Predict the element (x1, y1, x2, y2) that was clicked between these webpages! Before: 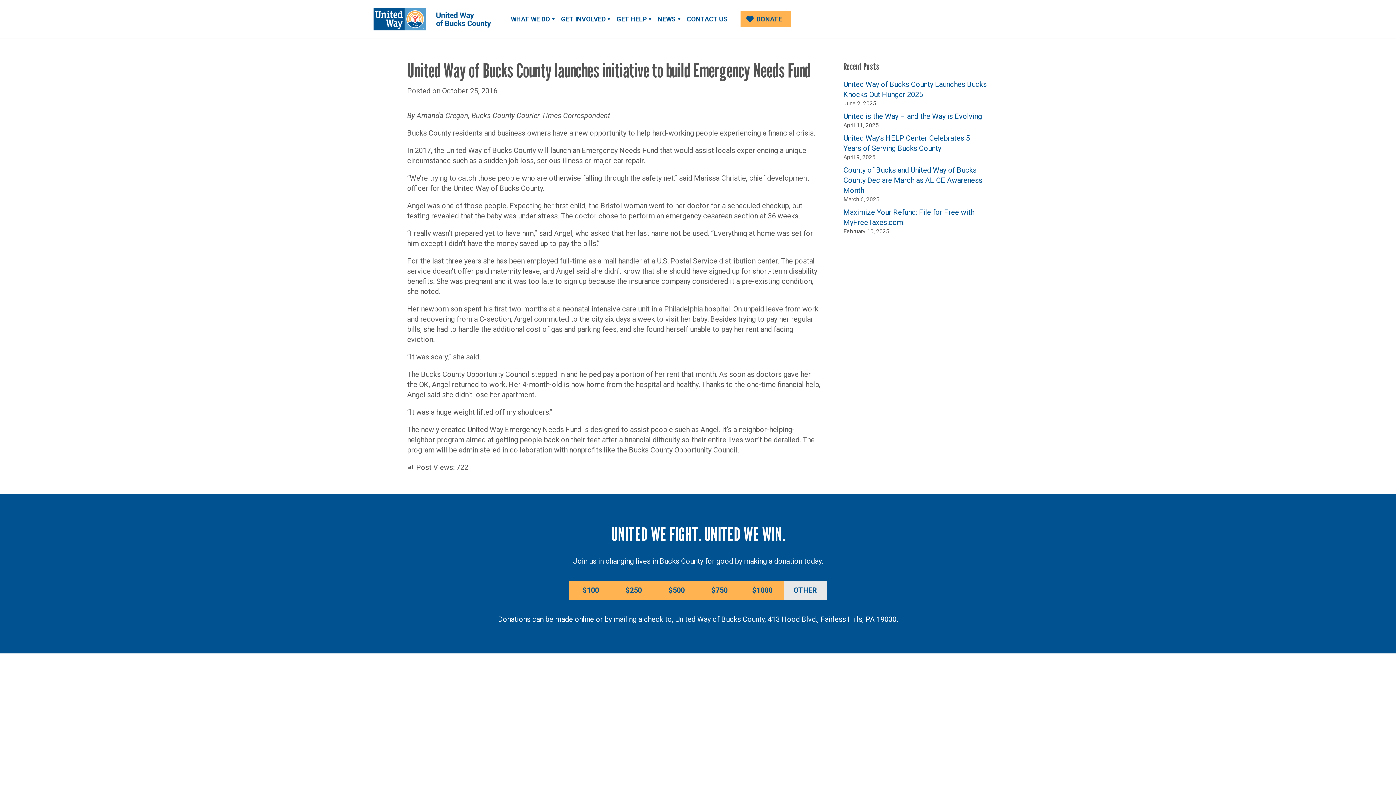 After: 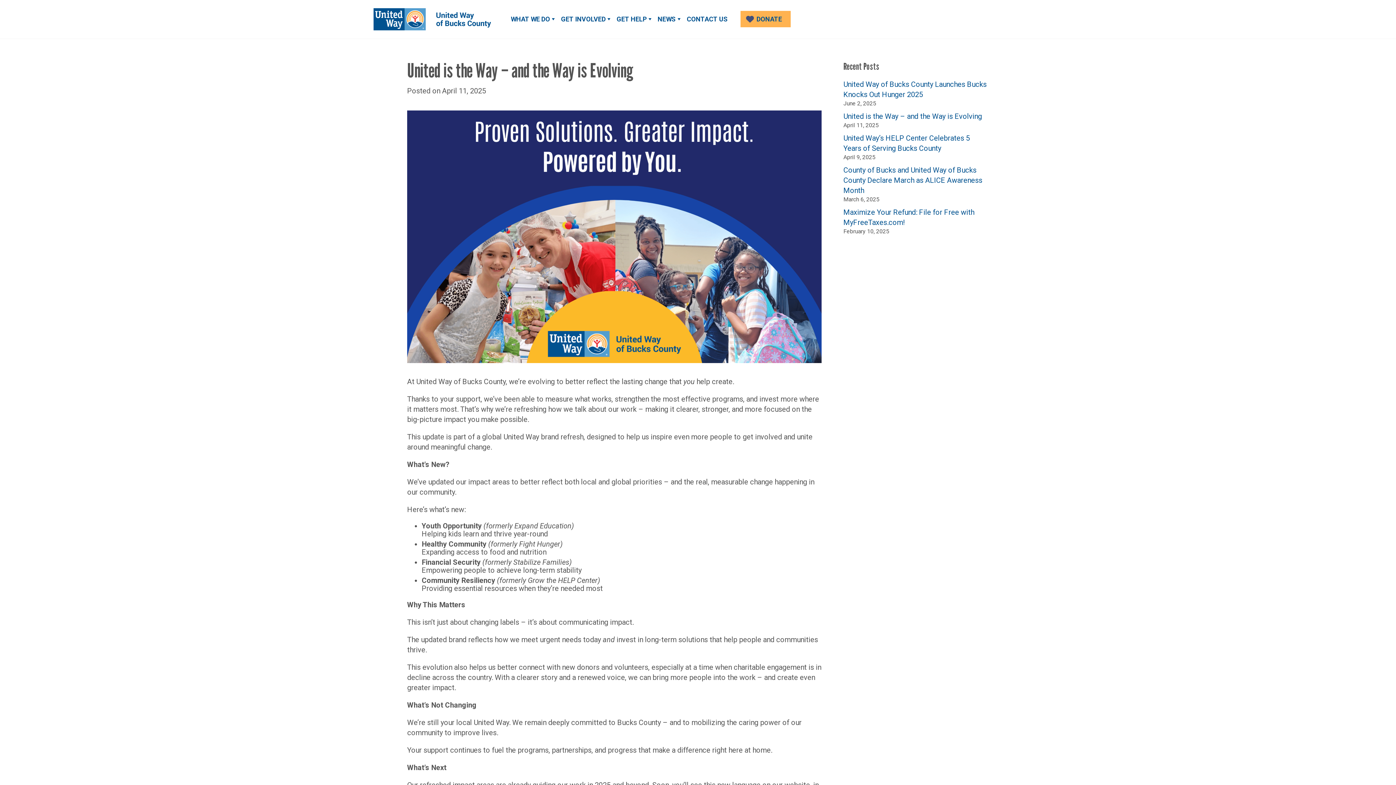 Action: label: United is the Way – and the Way is Evolving bbox: (843, 111, 982, 120)